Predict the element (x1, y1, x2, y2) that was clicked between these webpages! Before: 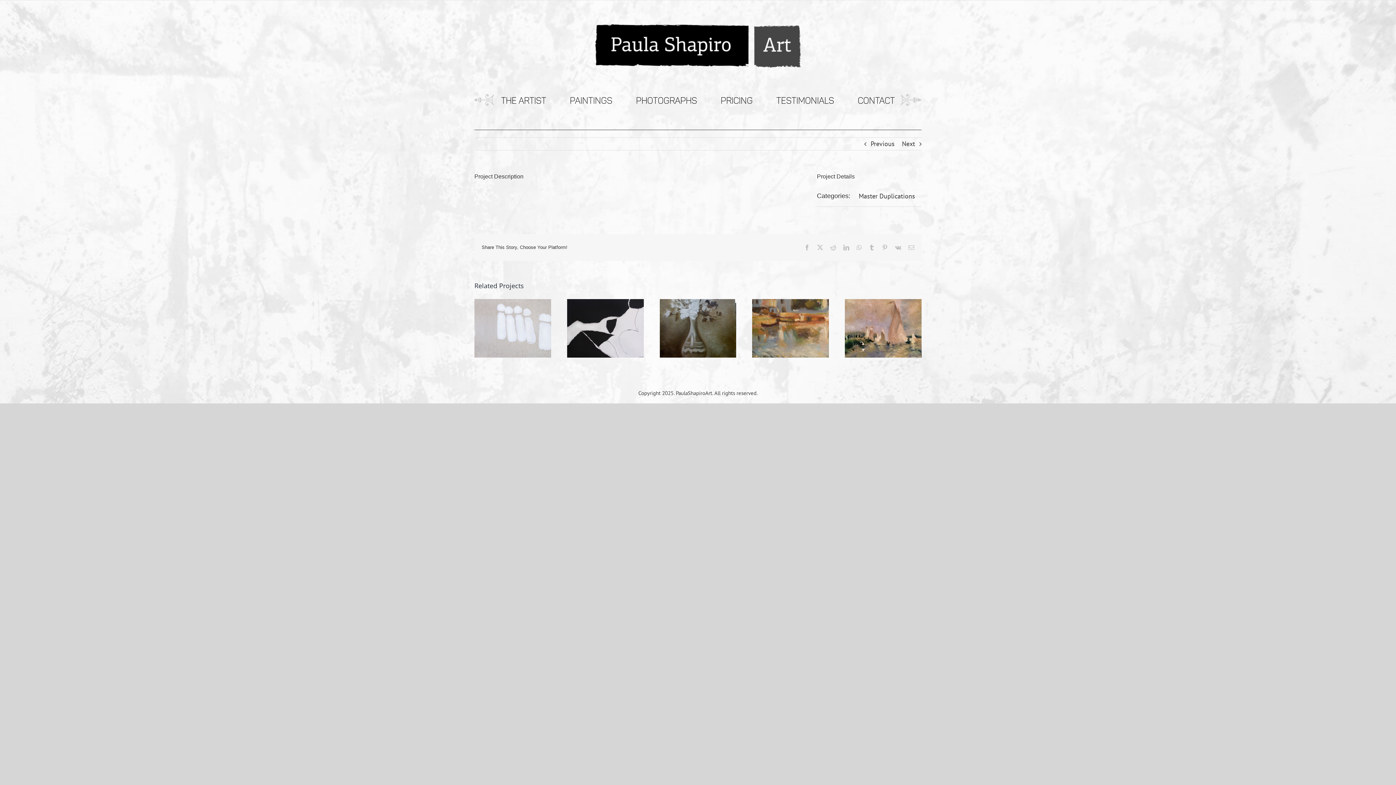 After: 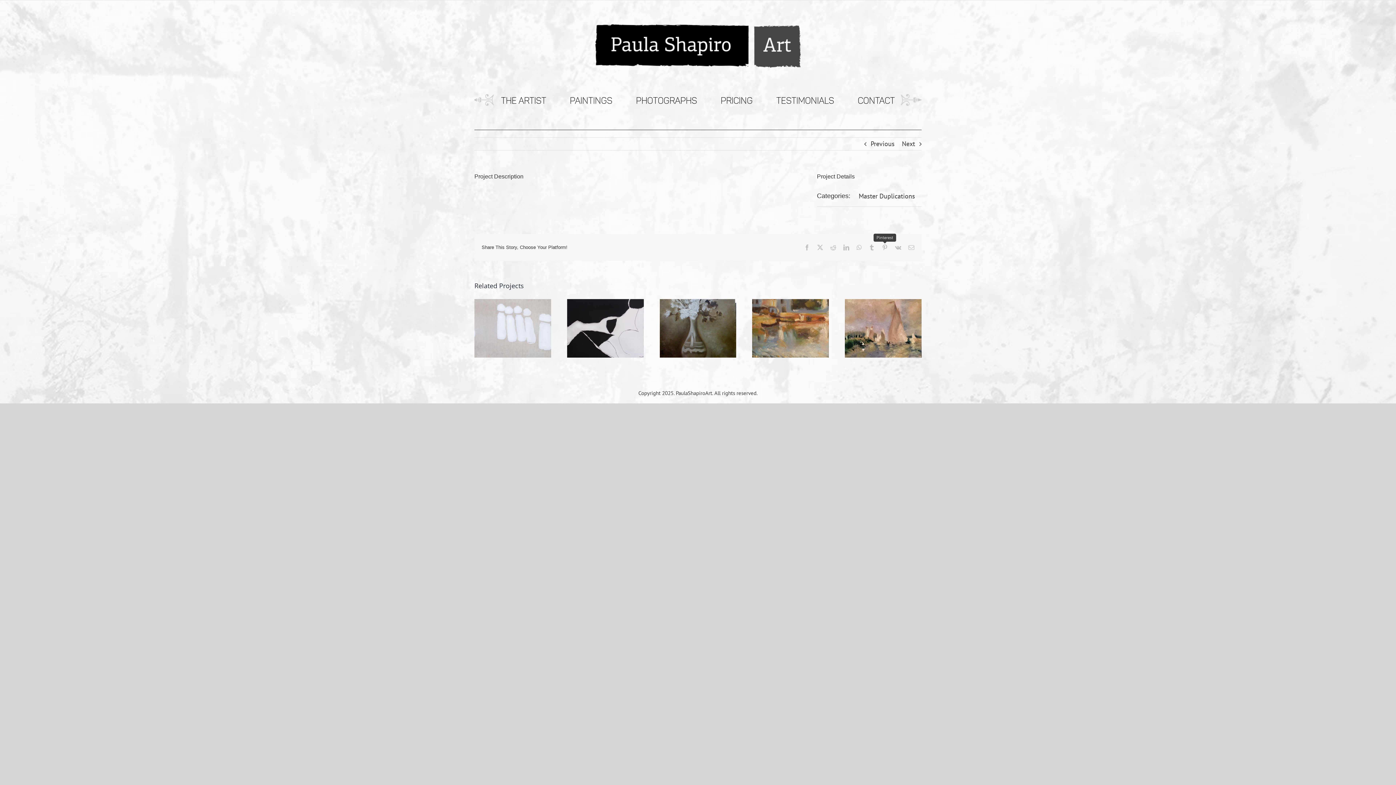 Action: bbox: (882, 244, 888, 250) label: Pinterest